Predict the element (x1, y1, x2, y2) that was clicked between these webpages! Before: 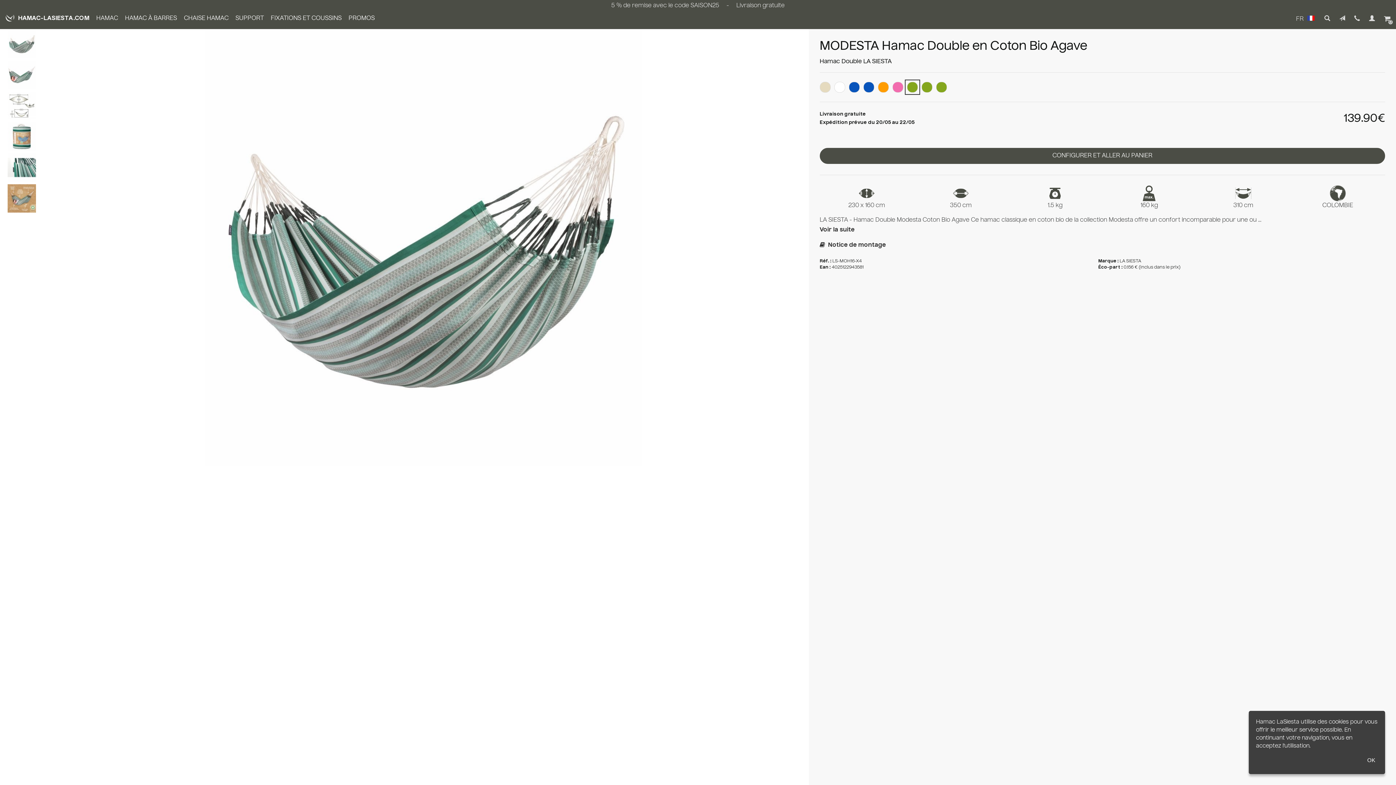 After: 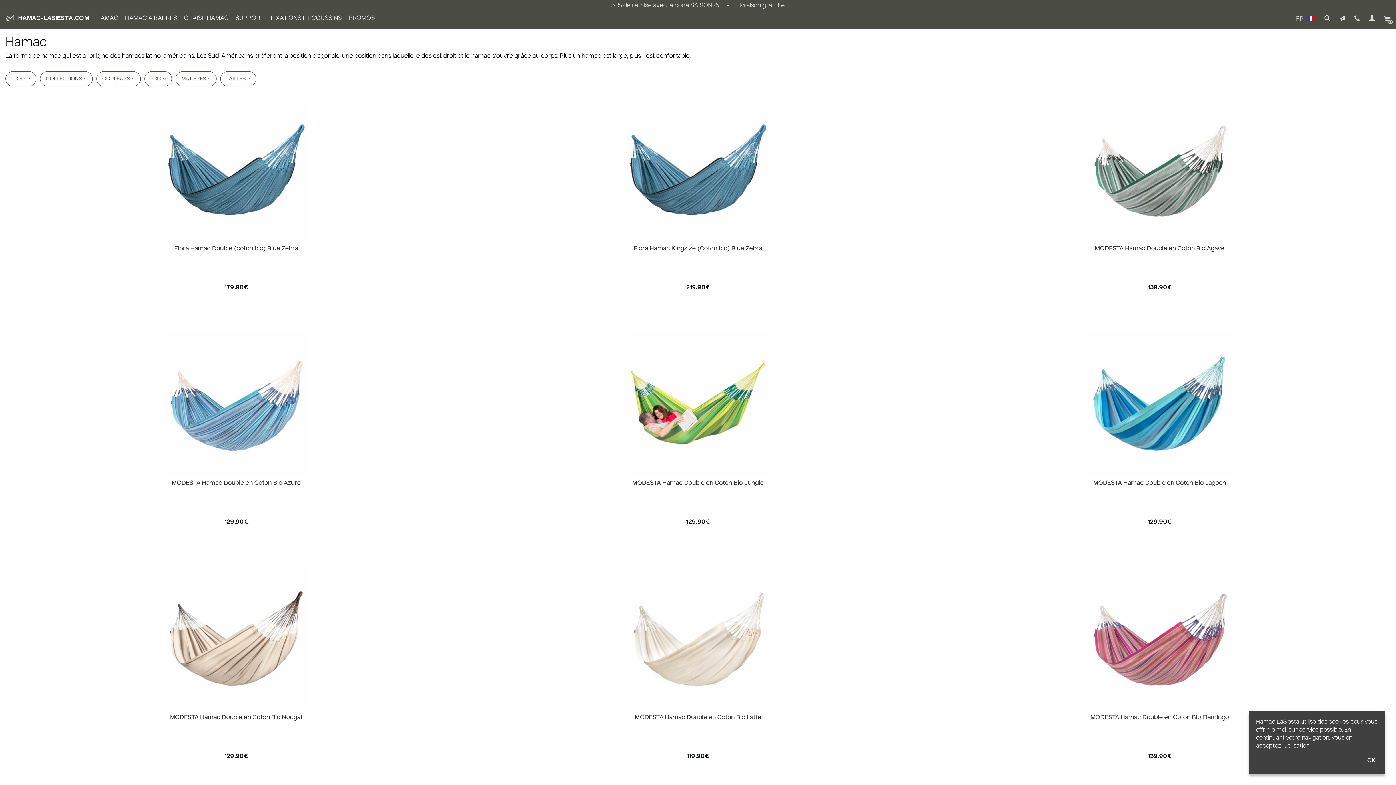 Action: bbox: (96, 9, 118, 27) label: HAMAC